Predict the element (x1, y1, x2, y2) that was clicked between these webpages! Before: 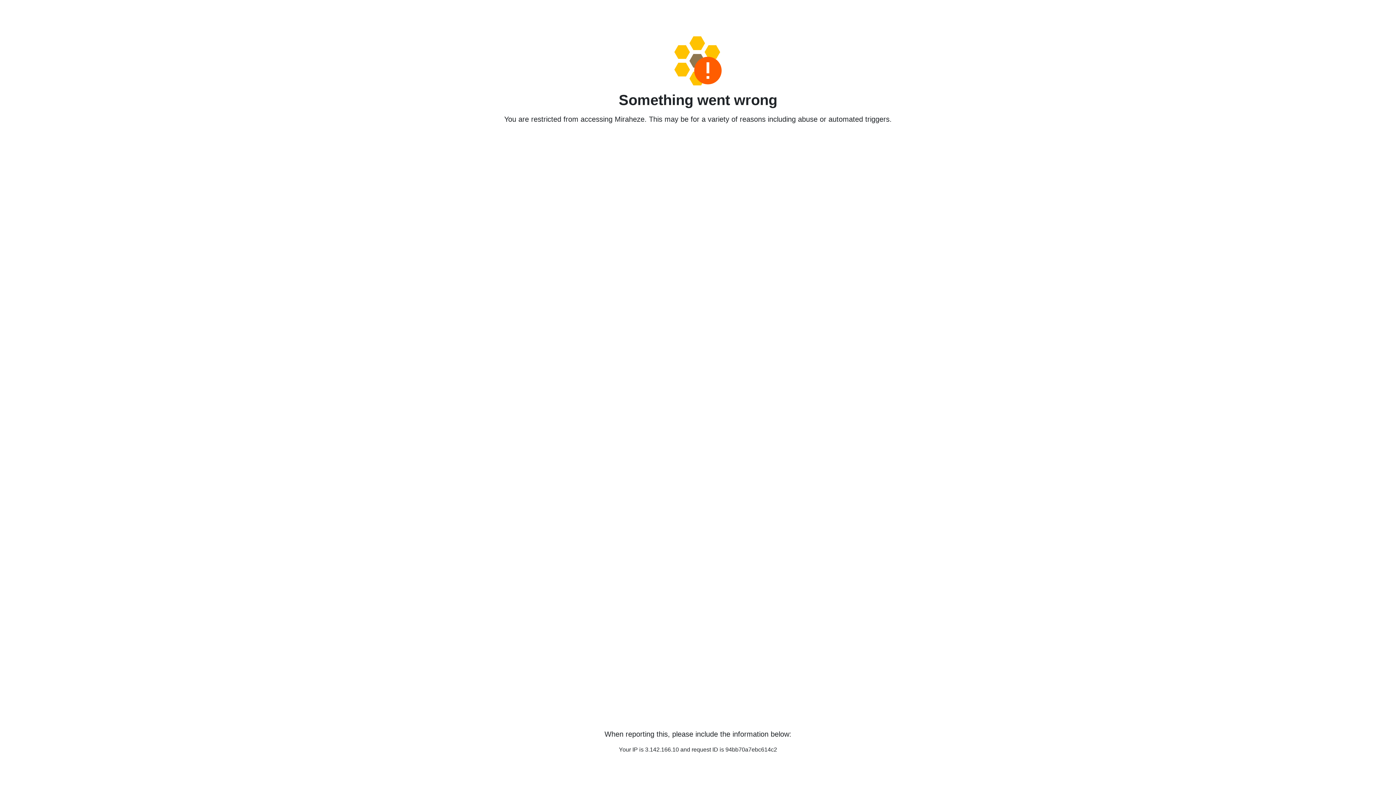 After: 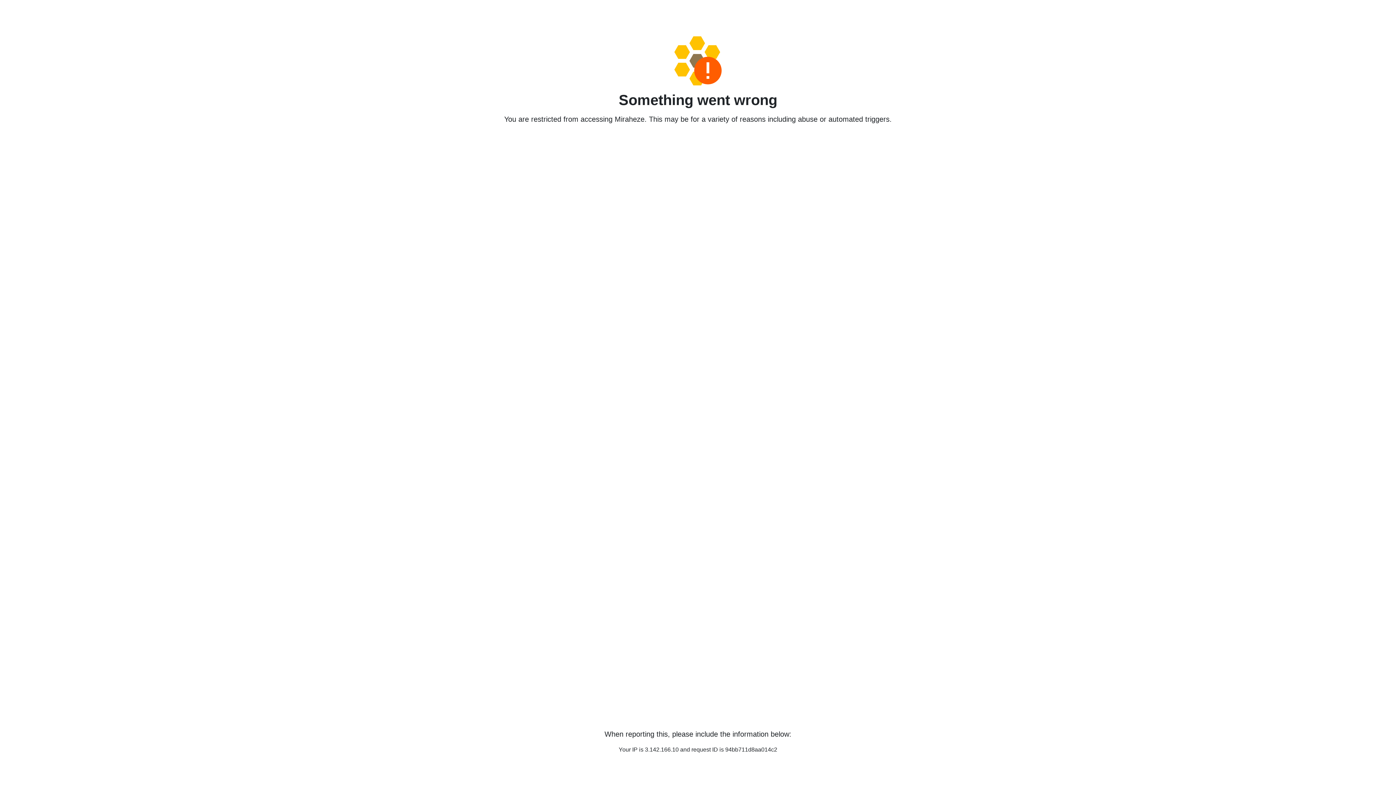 Action: bbox: (458, 36, 938, 85)